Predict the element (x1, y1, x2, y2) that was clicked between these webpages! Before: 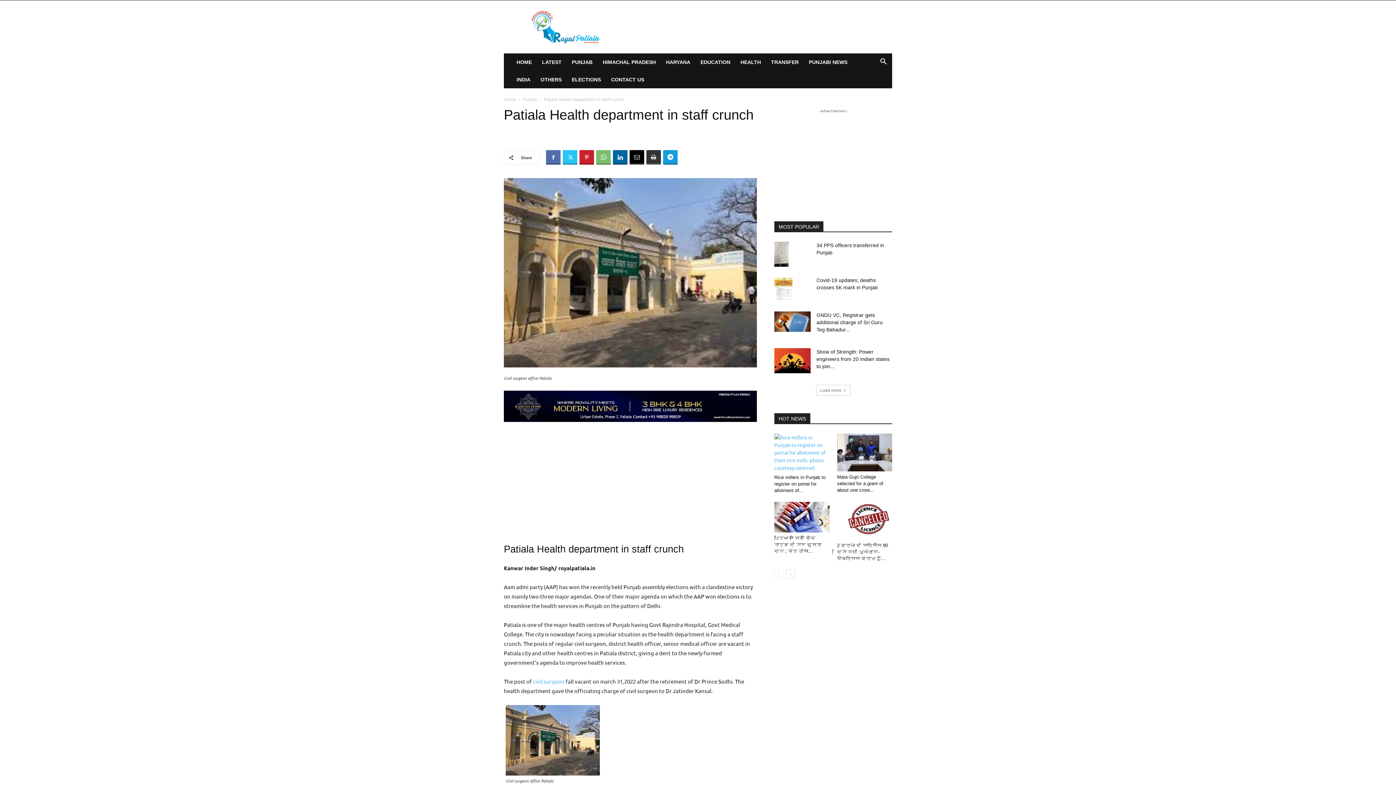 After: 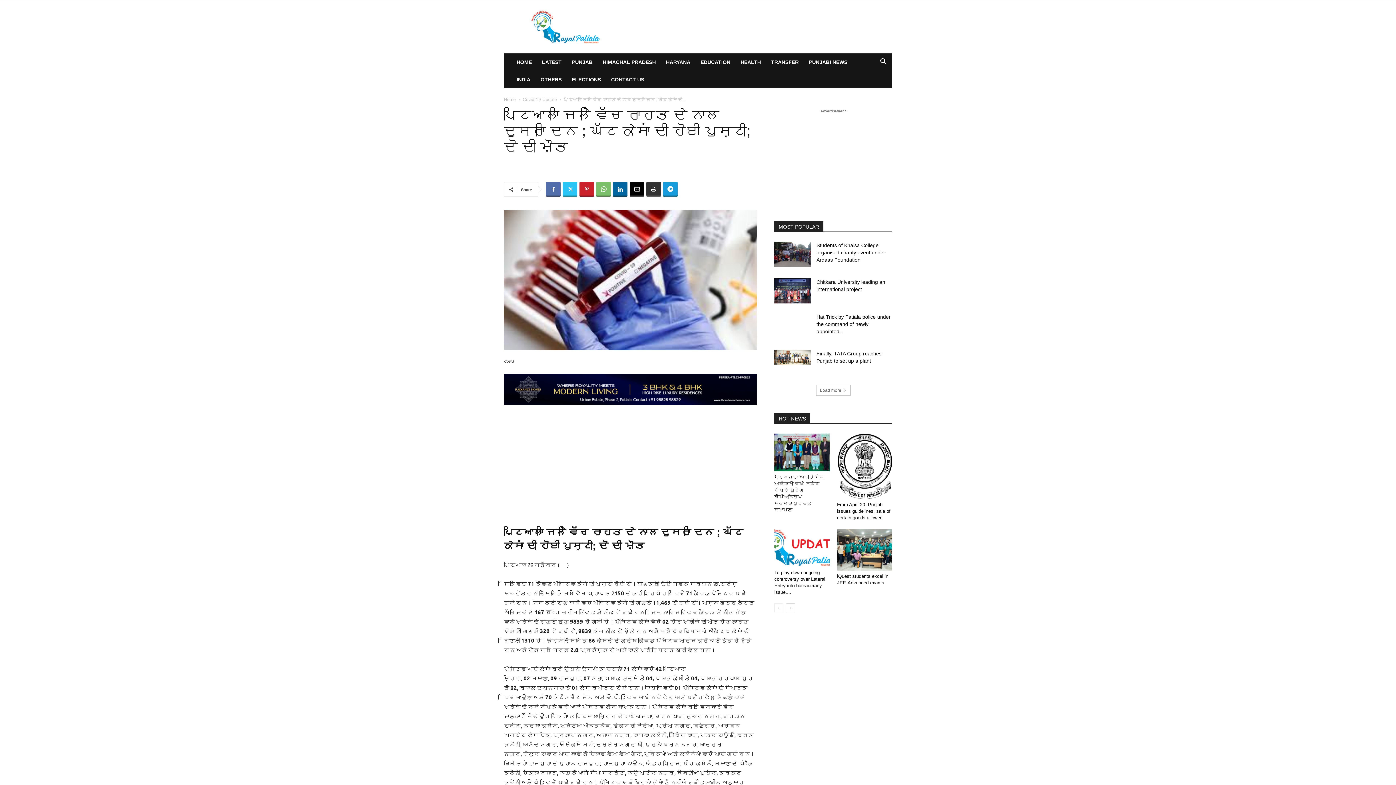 Action: label: ਪਟਿਆਲਾ ਜਿਲੇ ਵਿੱਚ ਰਾਹਤ ਦੇ ਨਾਲ ਦੂਸਰਾ ਦਿਨ ; ਘੱਟ ਕੇਸਾਂ... bbox: (774, 535, 821, 554)